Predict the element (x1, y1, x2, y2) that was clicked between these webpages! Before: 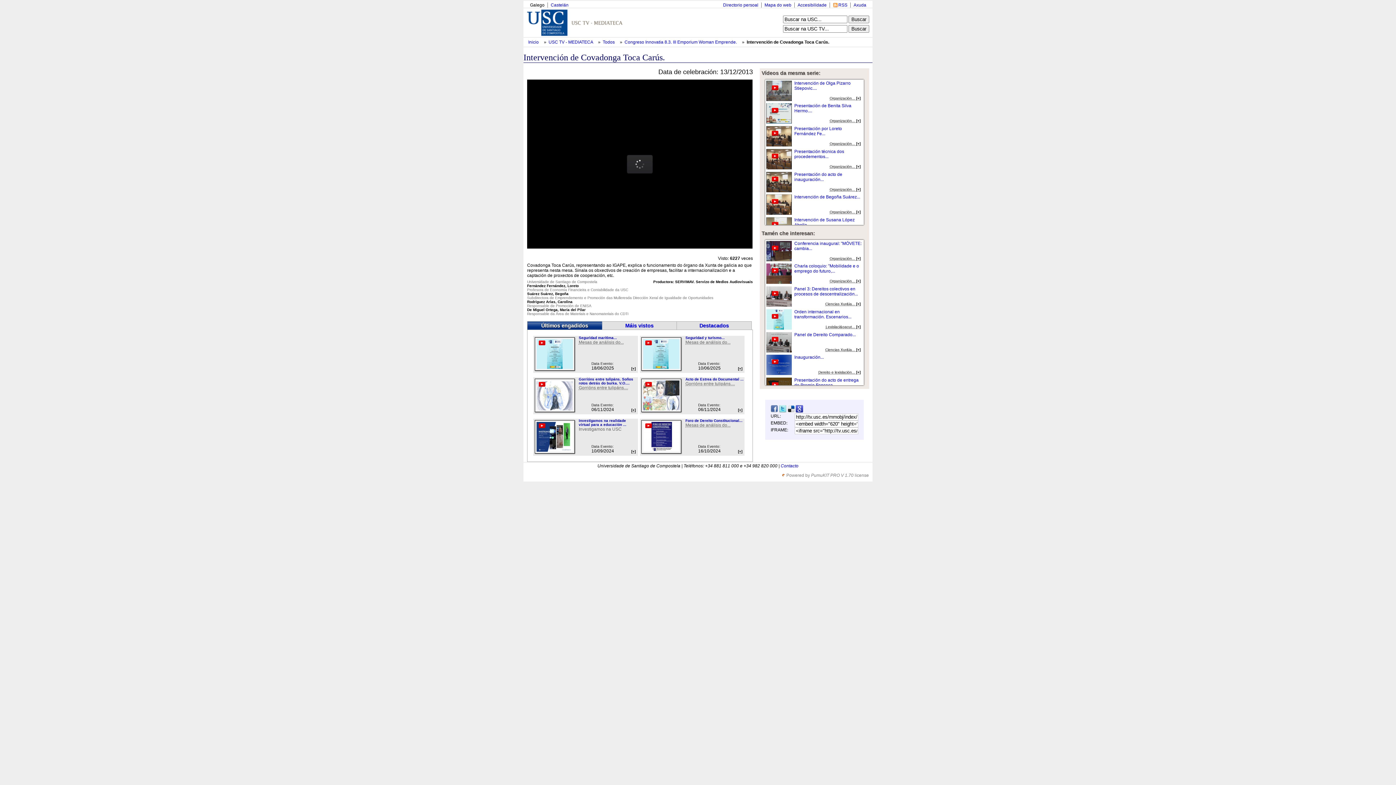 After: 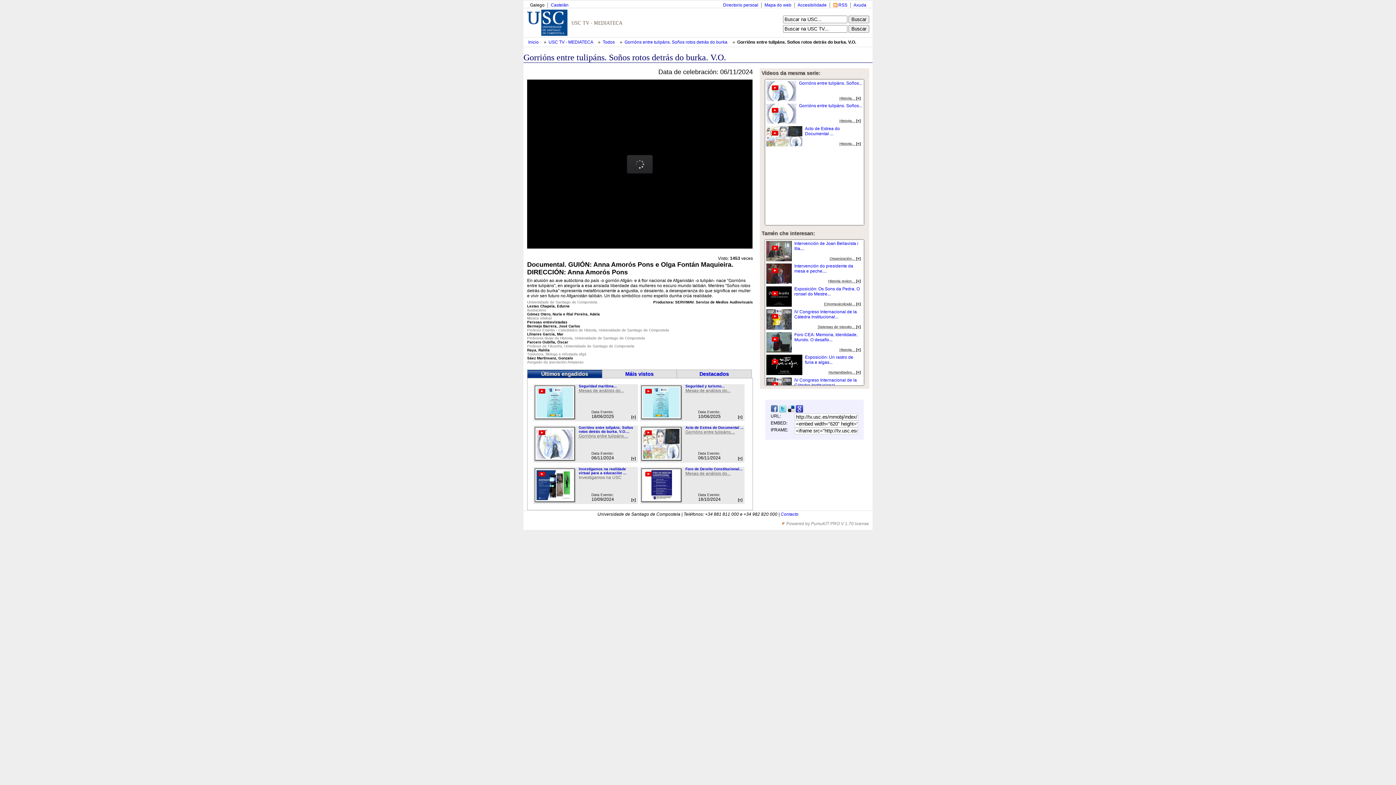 Action: bbox: (533, 409, 576, 414)